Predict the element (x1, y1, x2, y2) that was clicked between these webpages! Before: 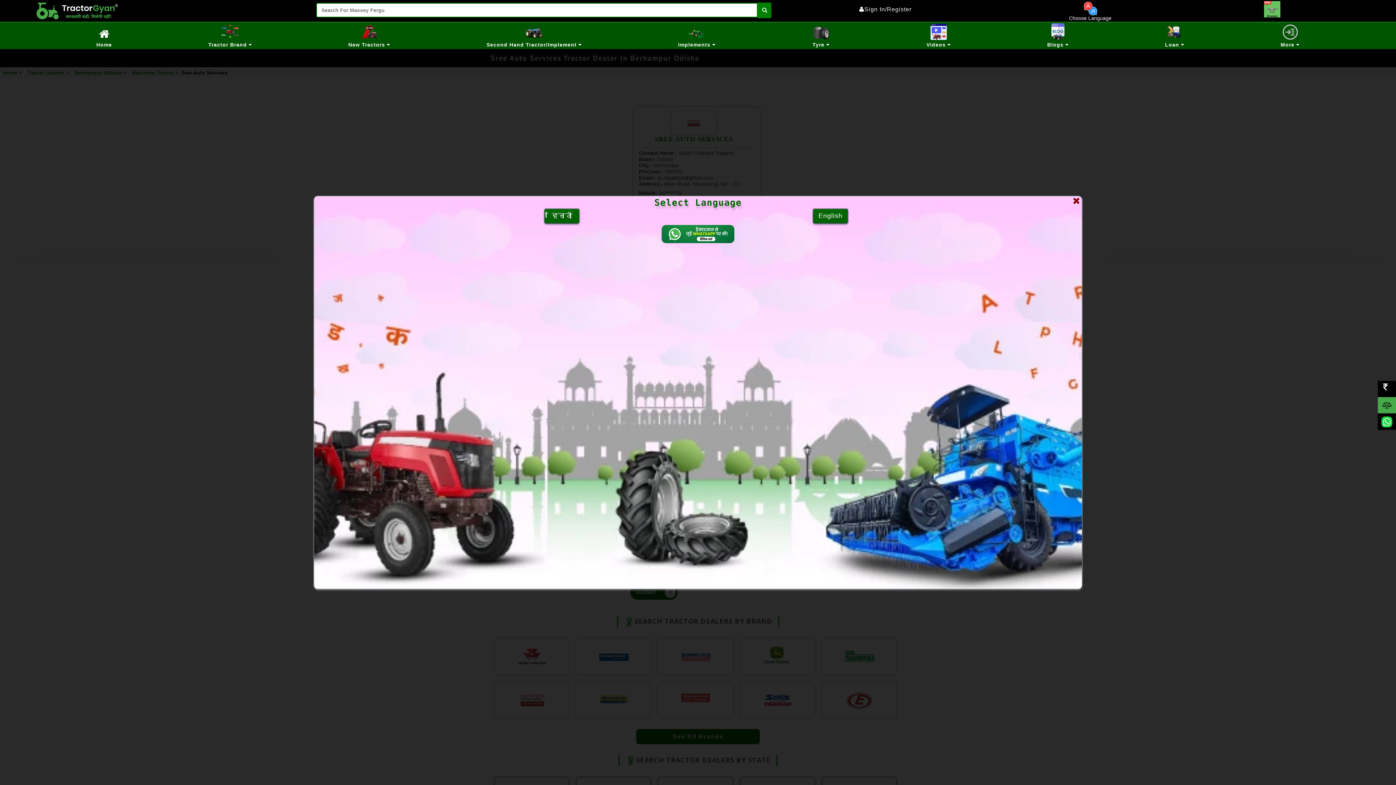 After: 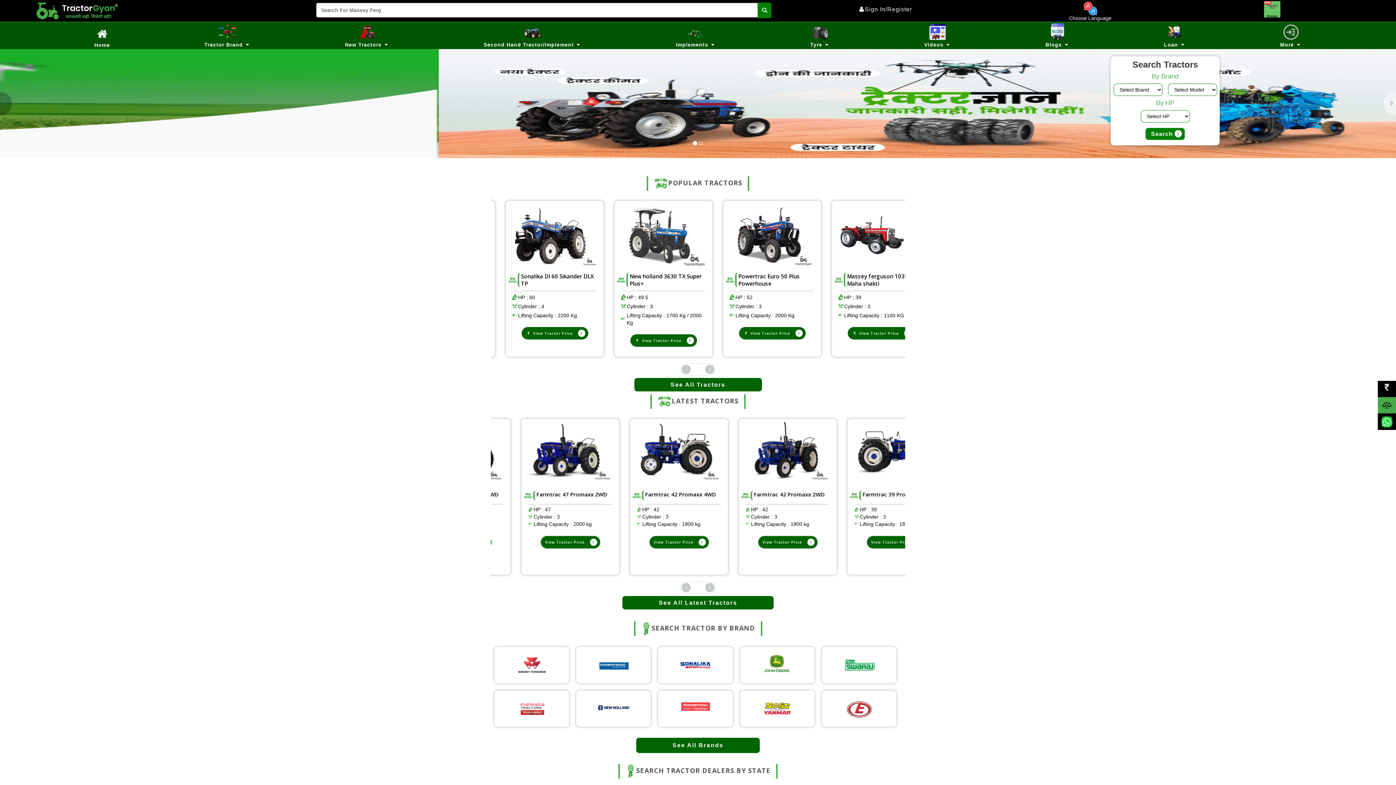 Action: bbox: (96, 22, 112, 48) label: Home